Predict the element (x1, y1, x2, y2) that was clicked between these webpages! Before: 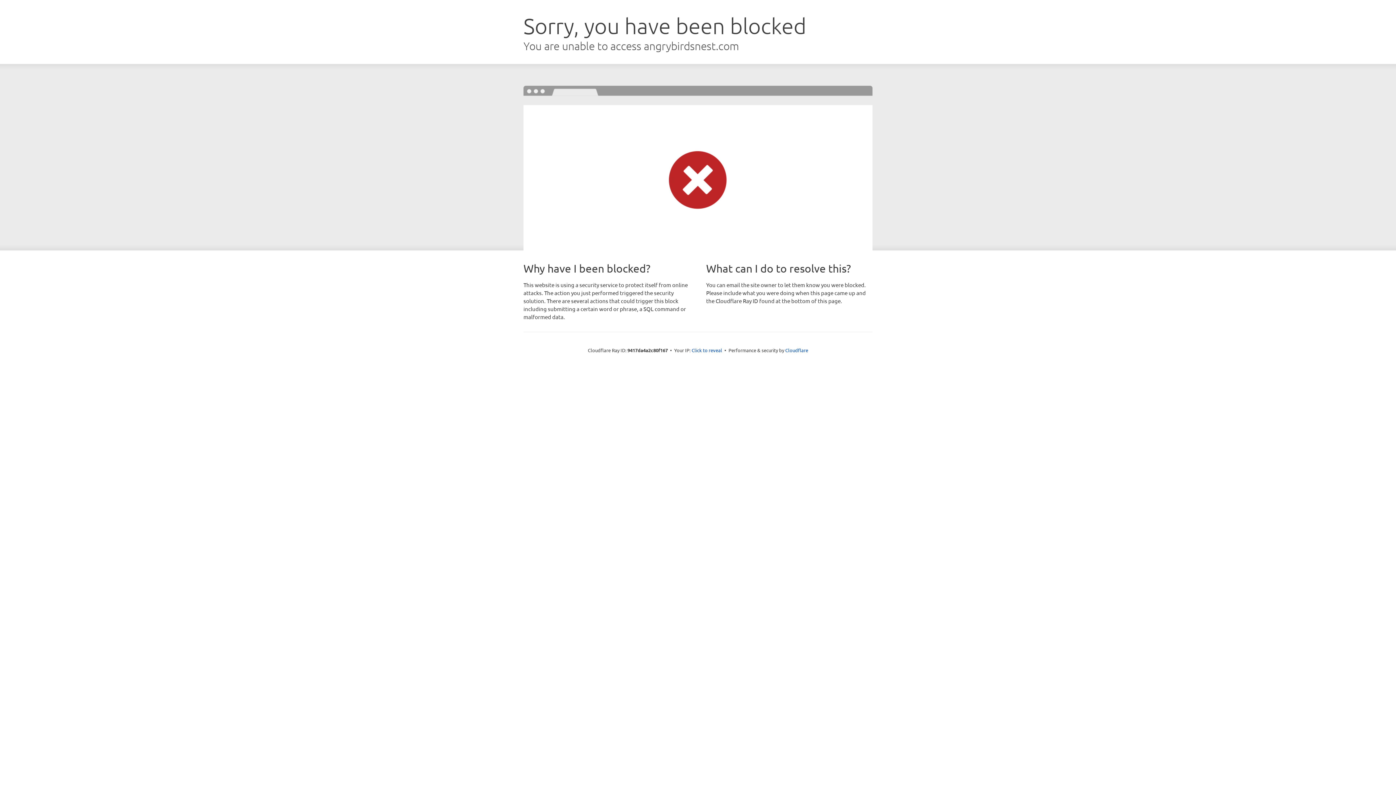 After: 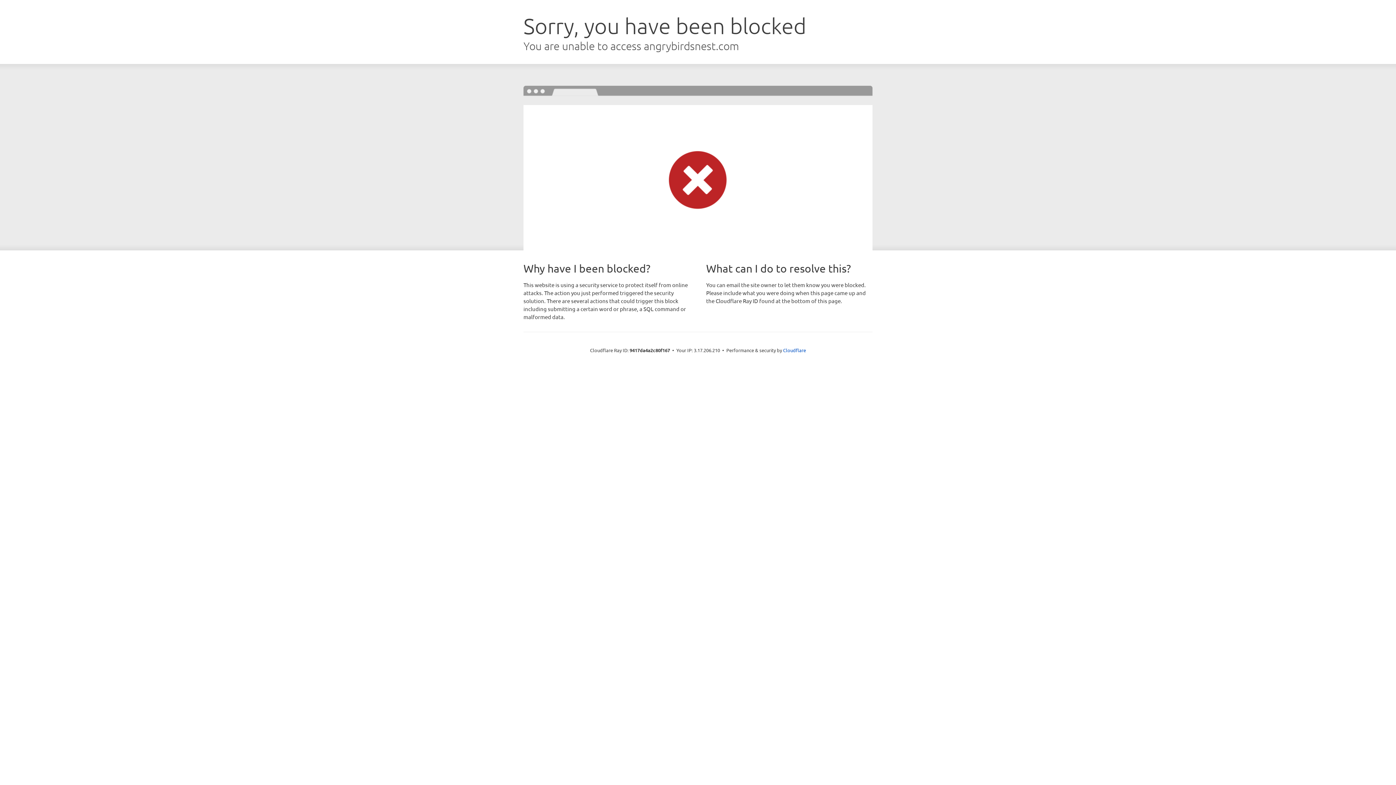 Action: bbox: (691, 346, 722, 353) label: Click to reveal